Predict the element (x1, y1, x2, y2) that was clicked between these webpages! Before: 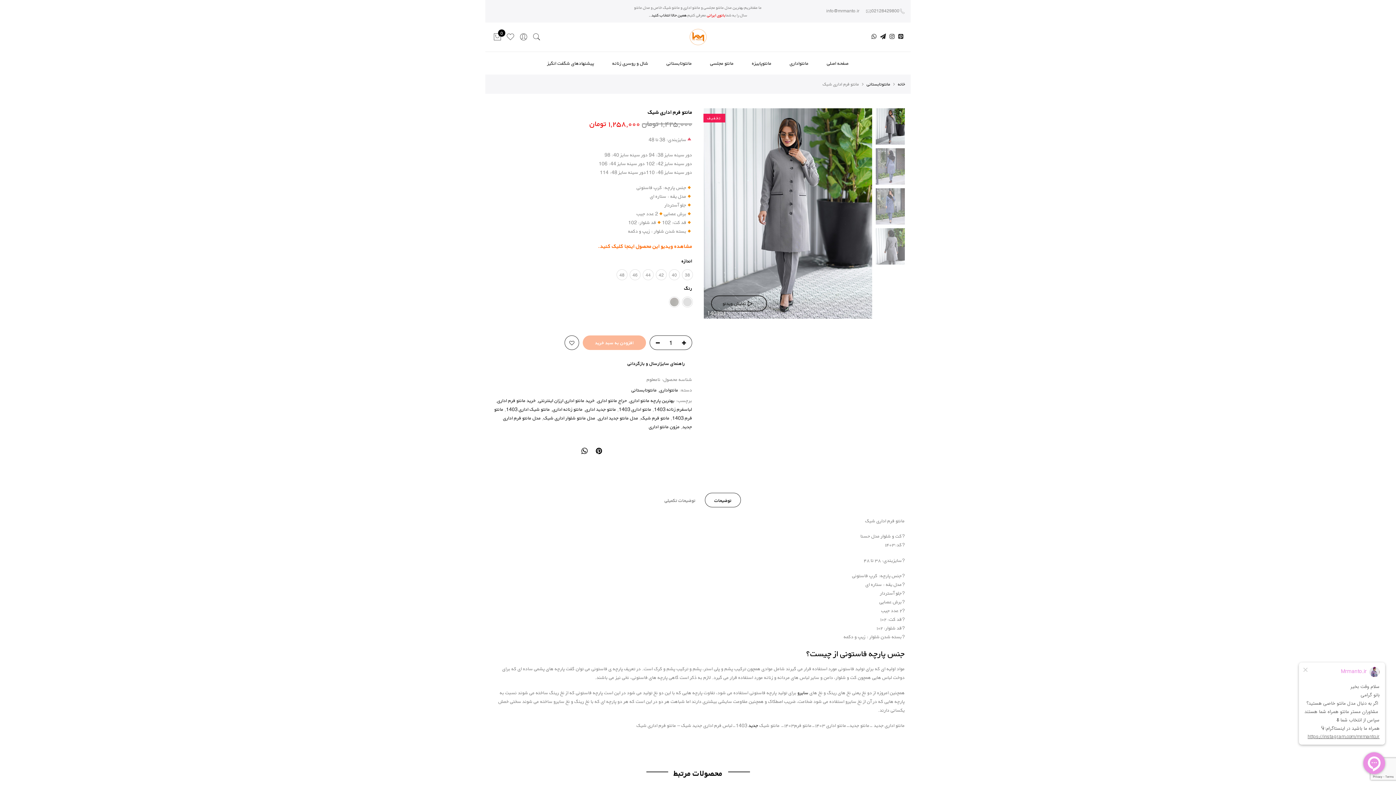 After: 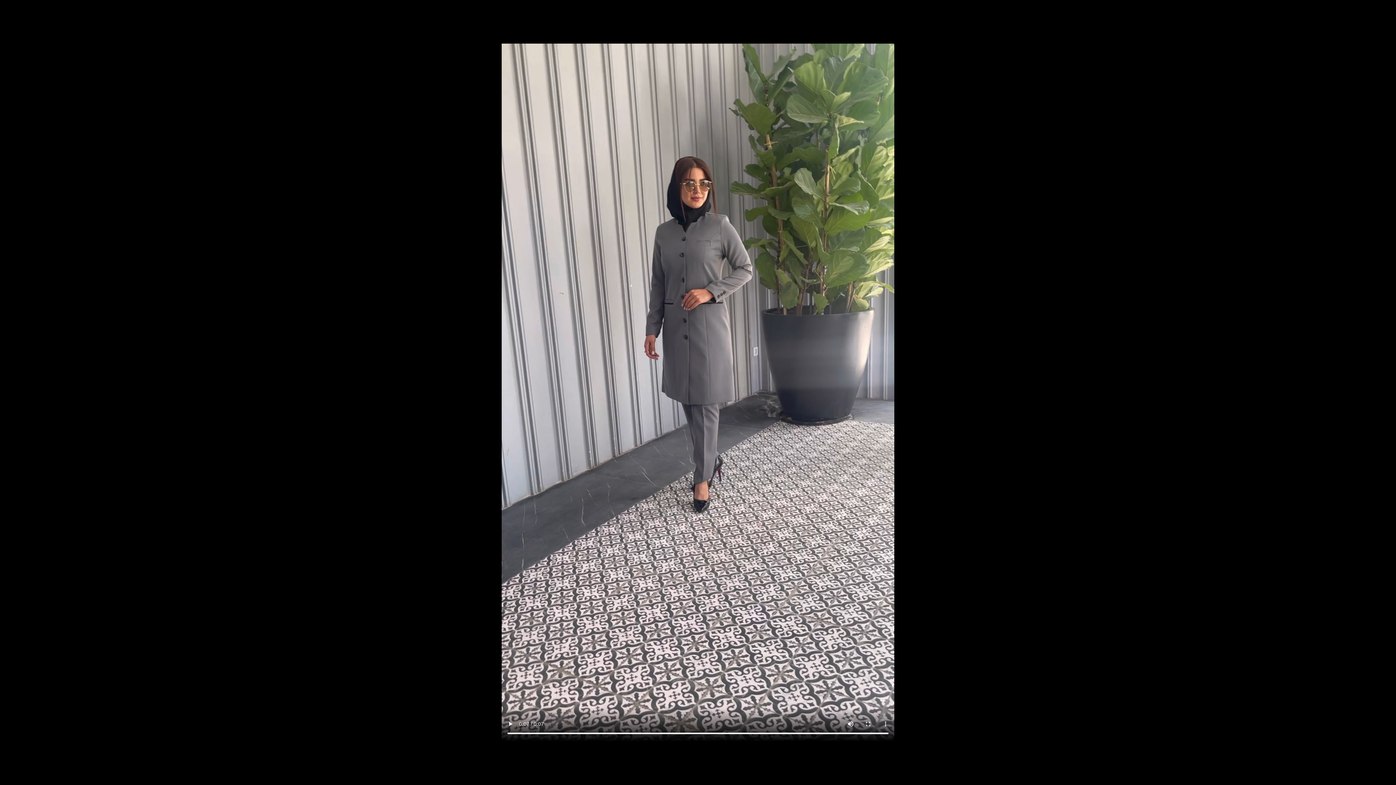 Action: label: مشاهده ویدیو این محصول اینجا کلیک کنید. bbox: (598, 242, 692, 250)